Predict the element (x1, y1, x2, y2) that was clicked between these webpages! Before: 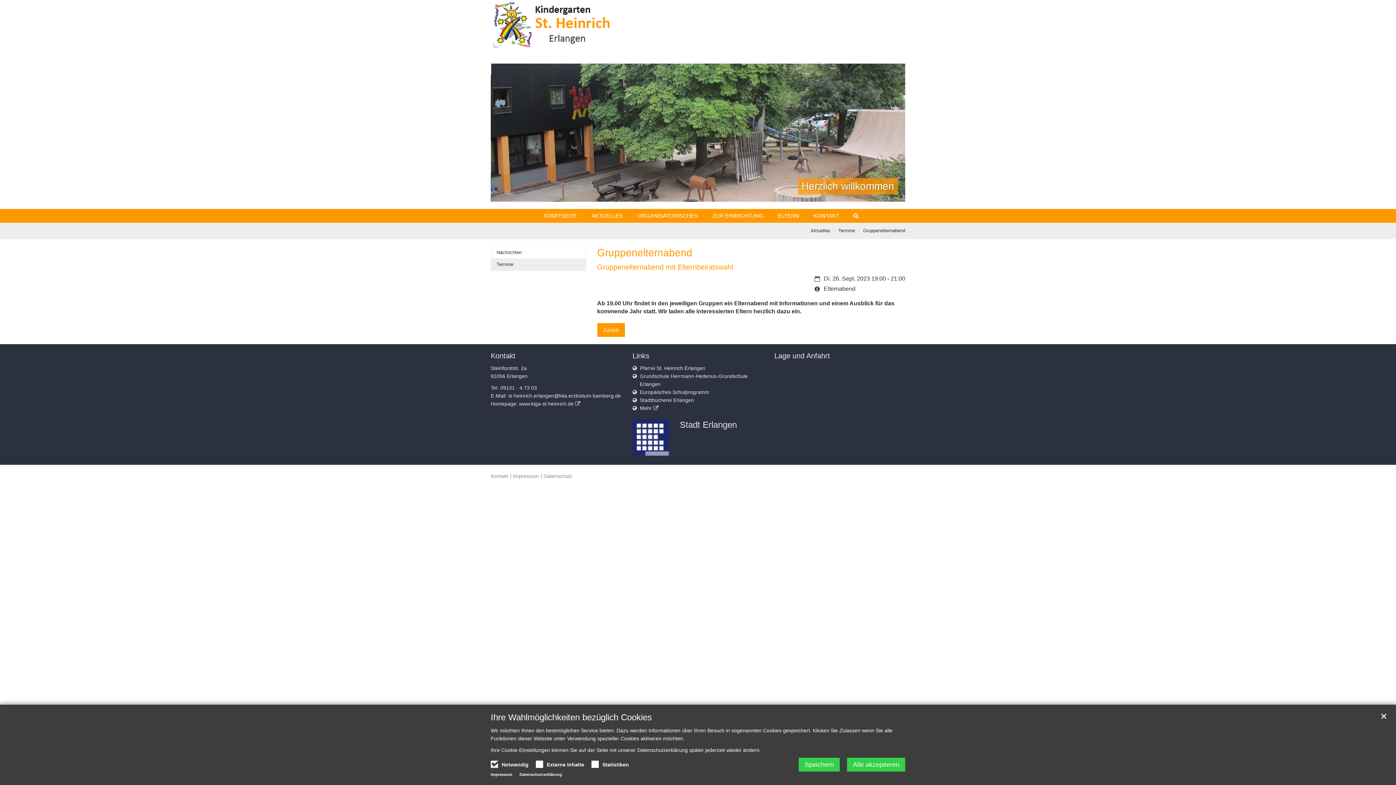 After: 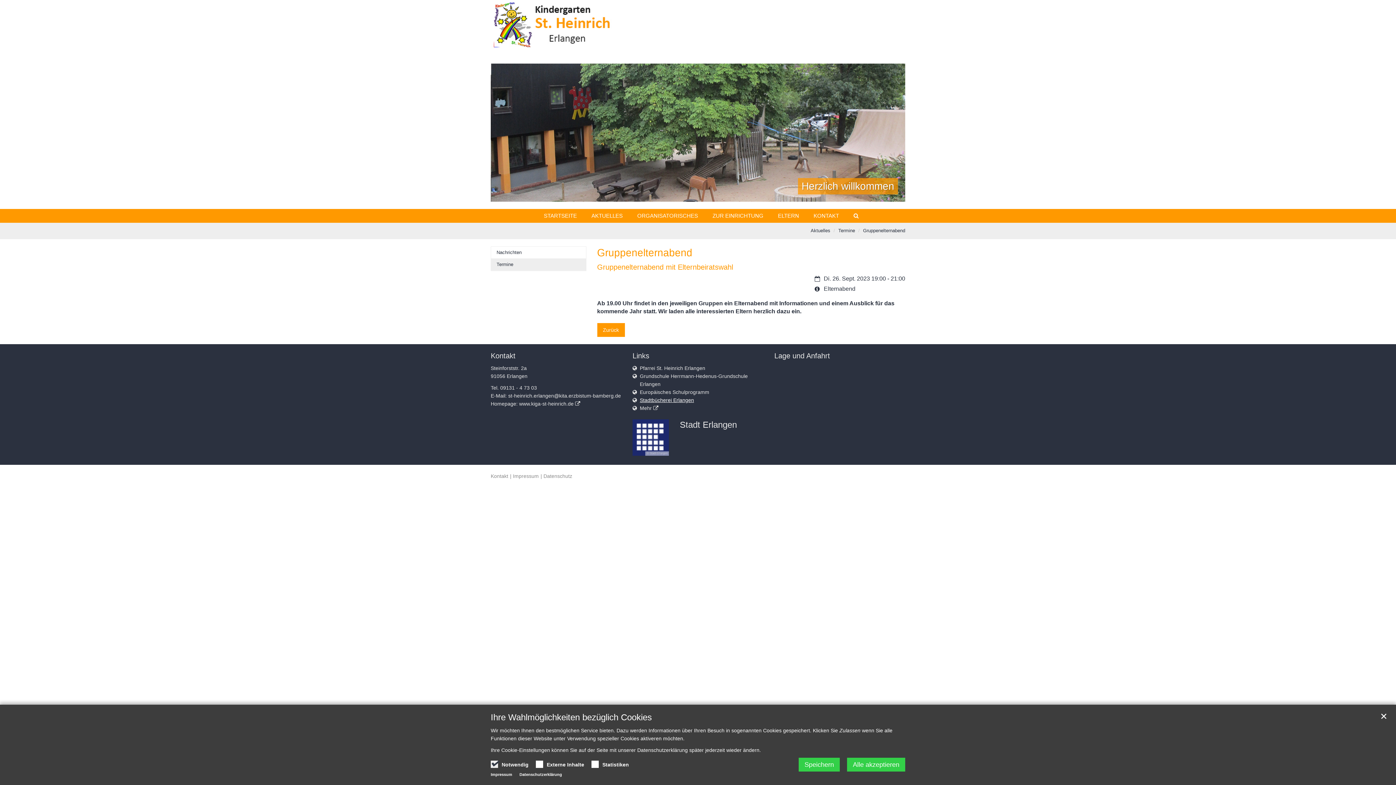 Action: label: Stadtbücherei Erlangen bbox: (640, 397, 694, 403)